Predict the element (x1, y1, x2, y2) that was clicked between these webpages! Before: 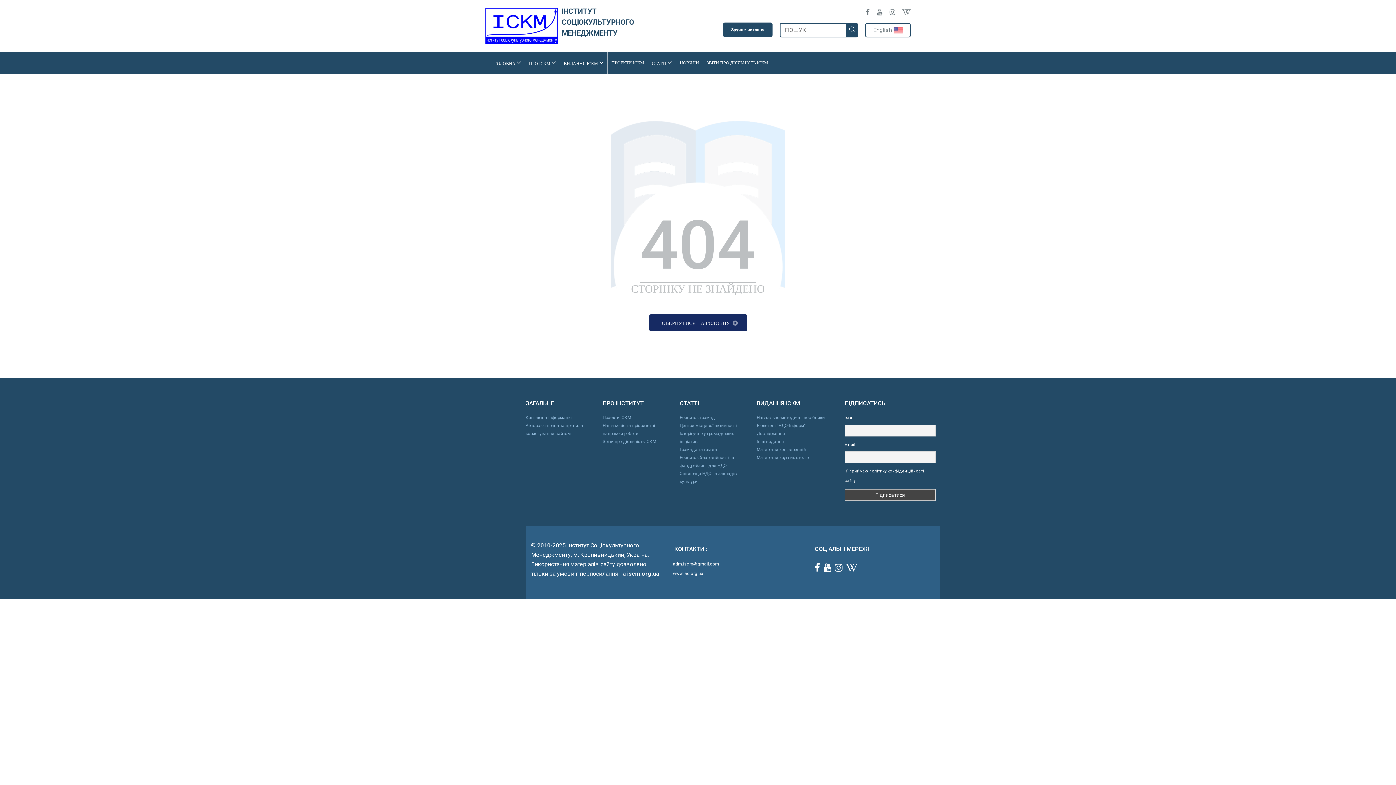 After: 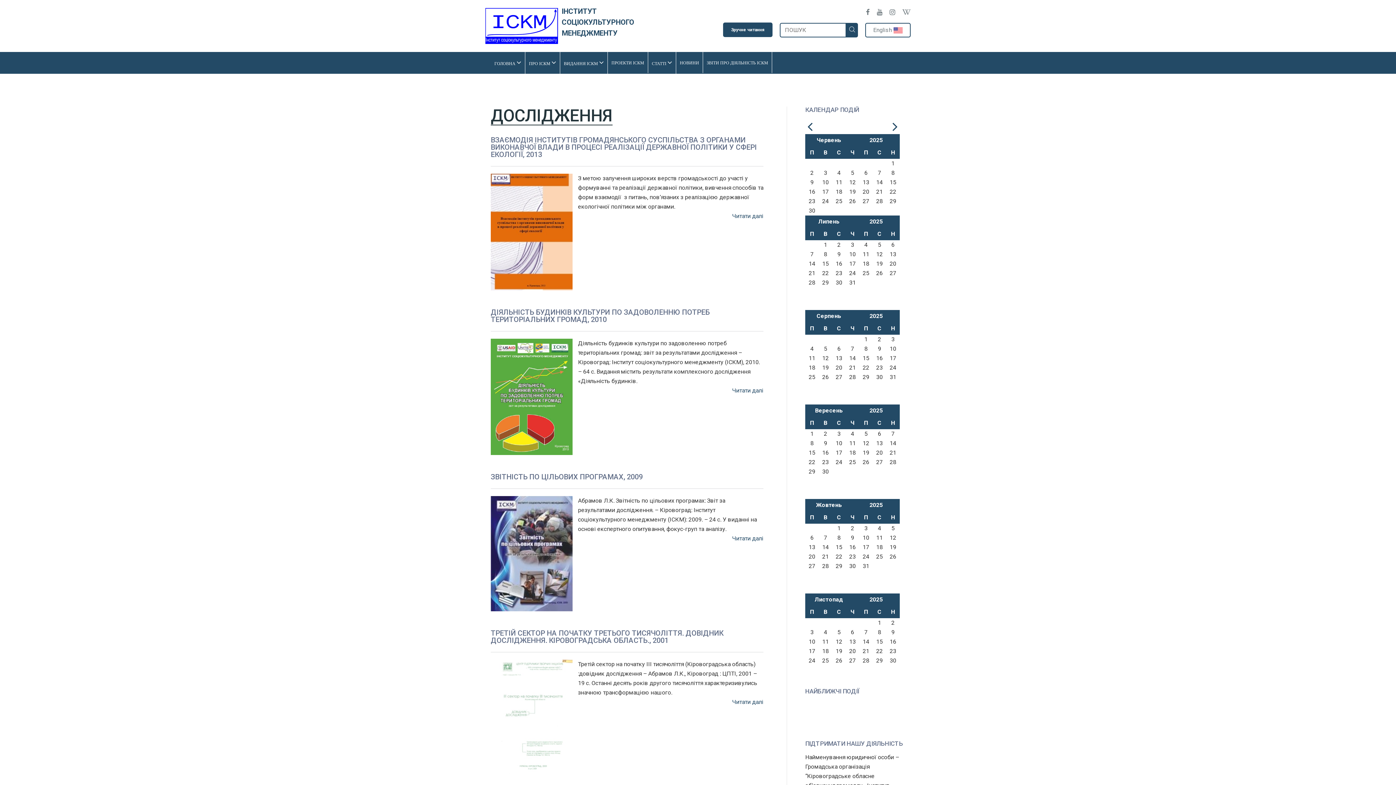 Action: label: Дослідження bbox: (756, 431, 785, 436)